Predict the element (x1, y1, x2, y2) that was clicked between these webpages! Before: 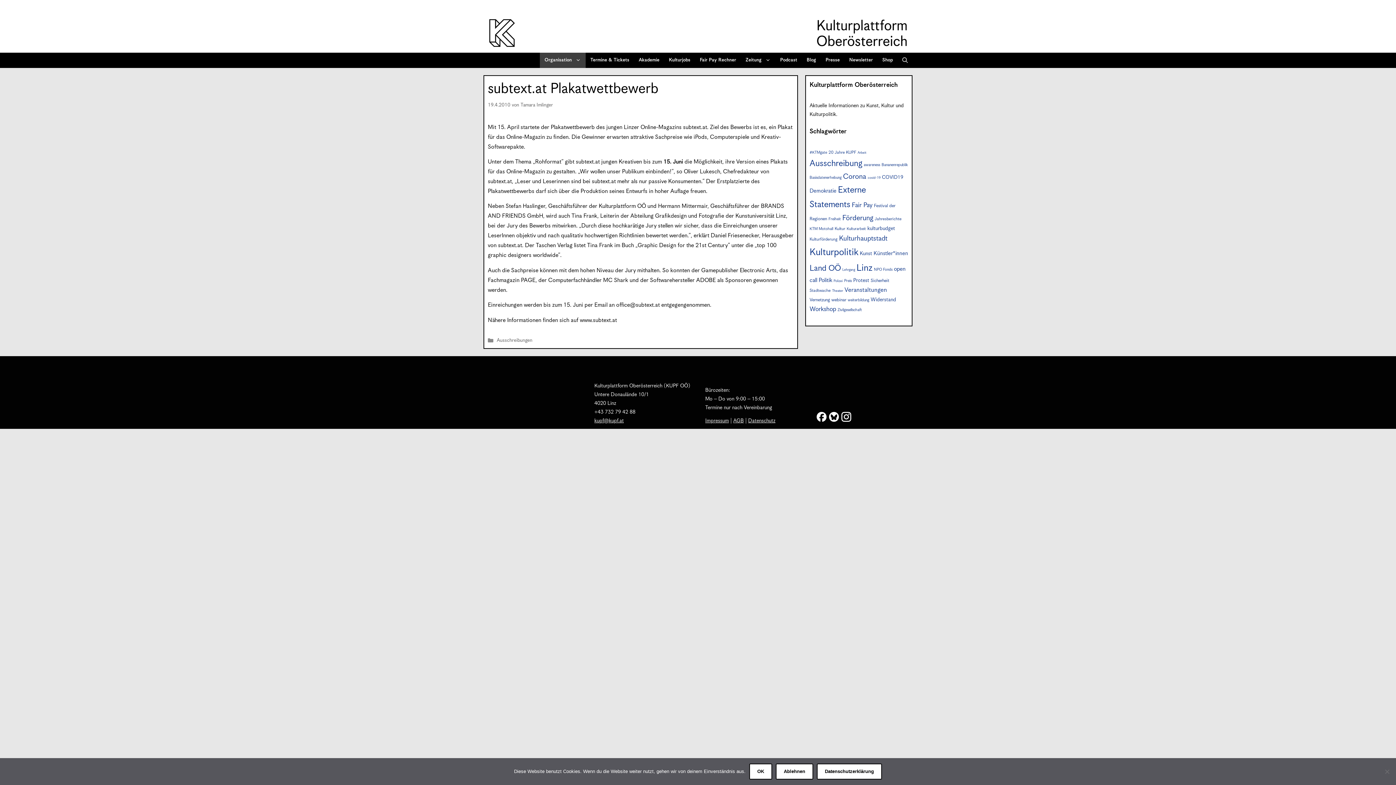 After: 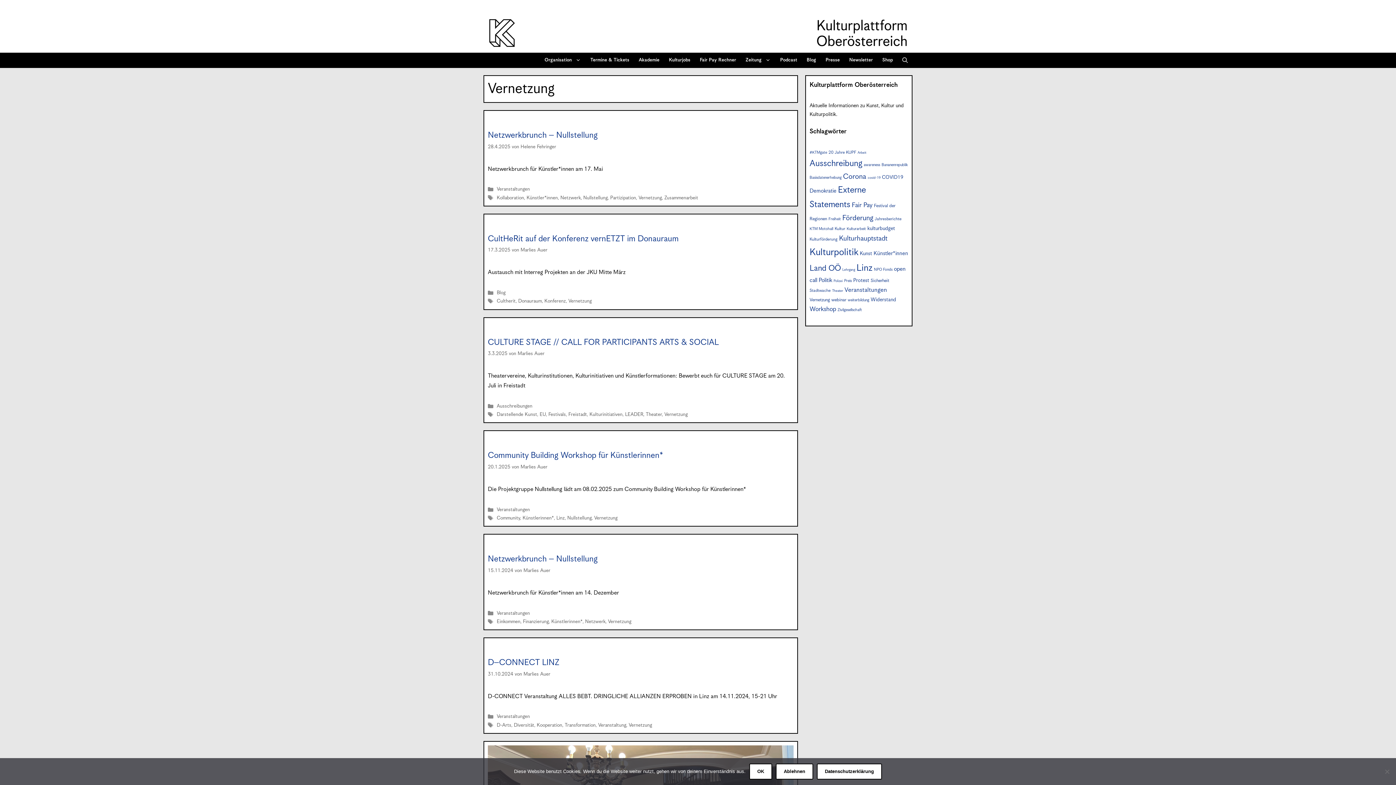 Action: label: Vernetzung (8 Einträge) bbox: (809, 297, 830, 302)